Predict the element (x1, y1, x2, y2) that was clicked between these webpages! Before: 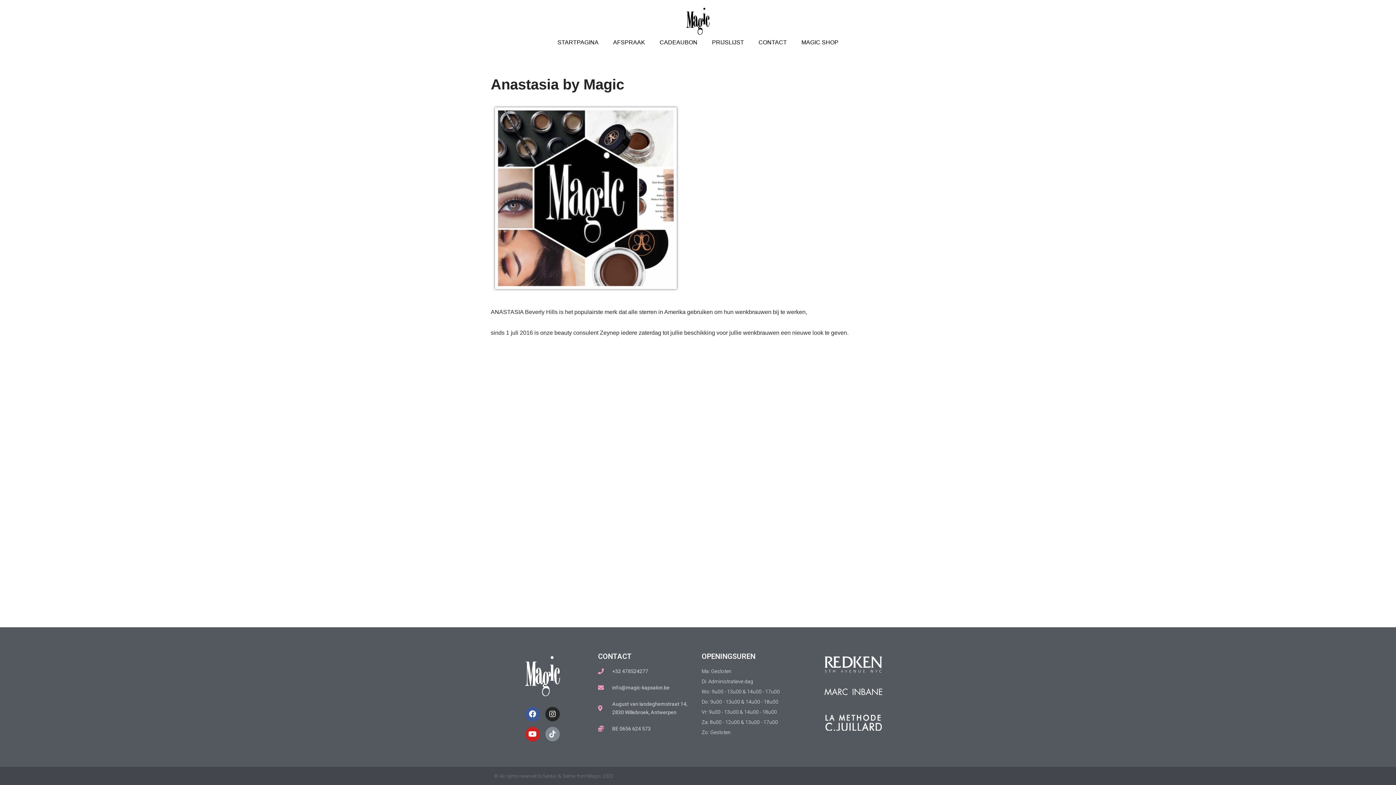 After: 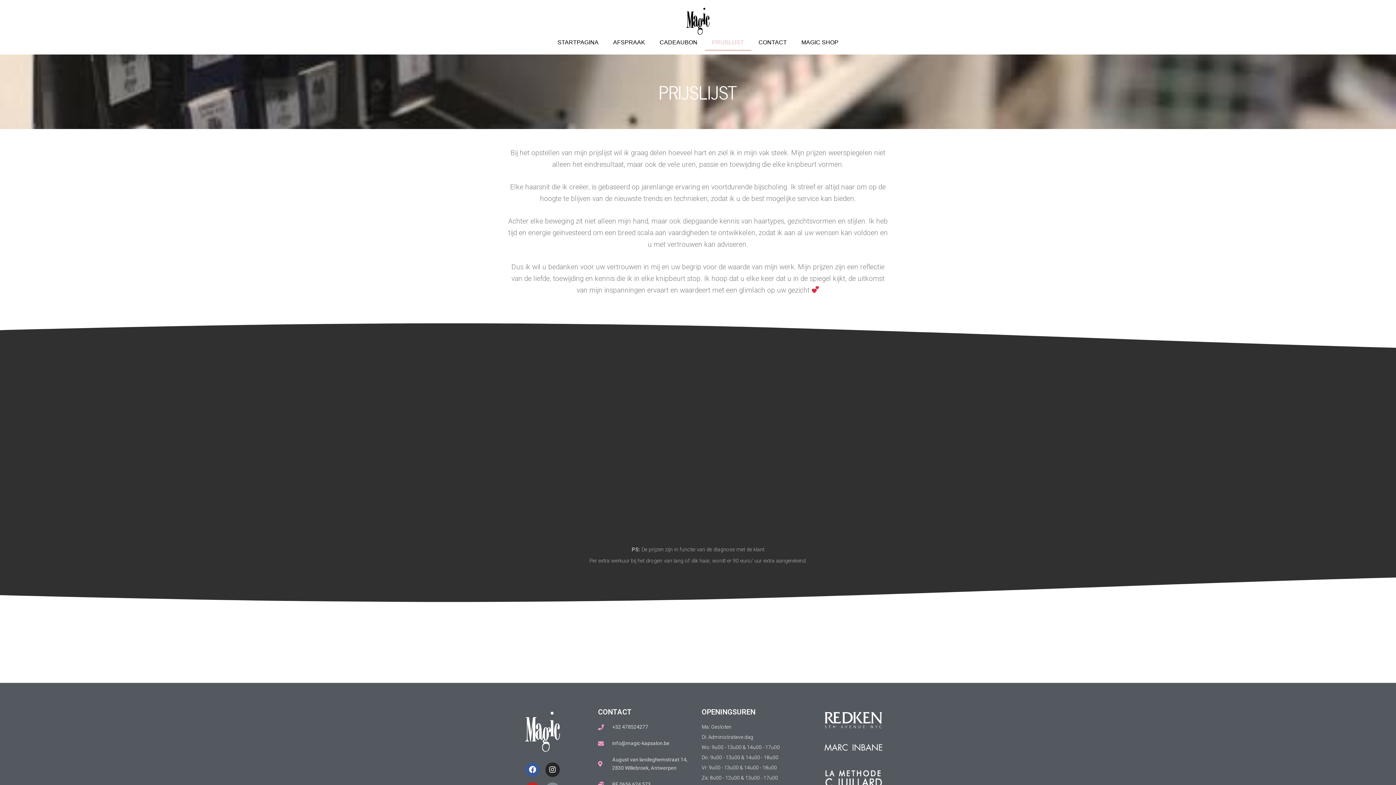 Action: label: PRIJSLIJST bbox: (704, 34, 751, 50)